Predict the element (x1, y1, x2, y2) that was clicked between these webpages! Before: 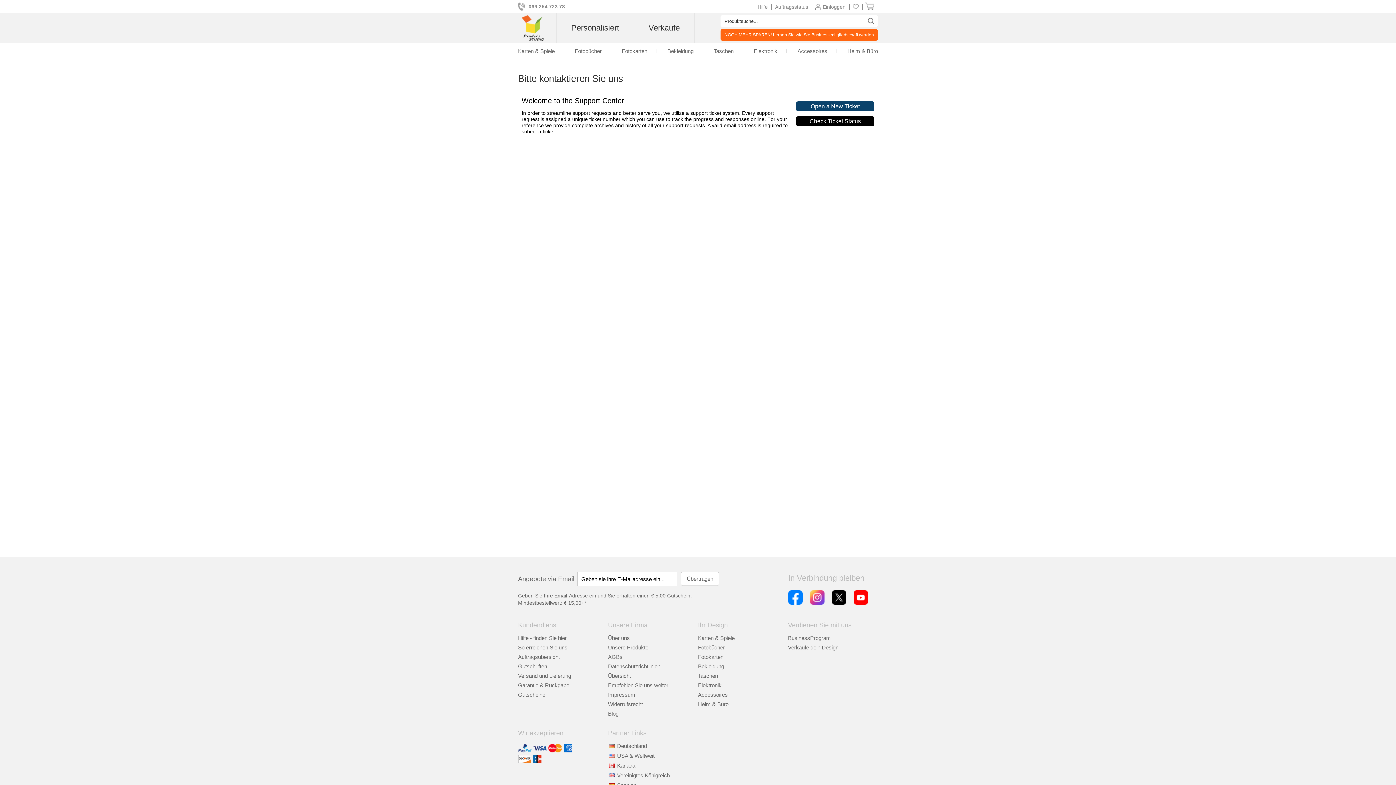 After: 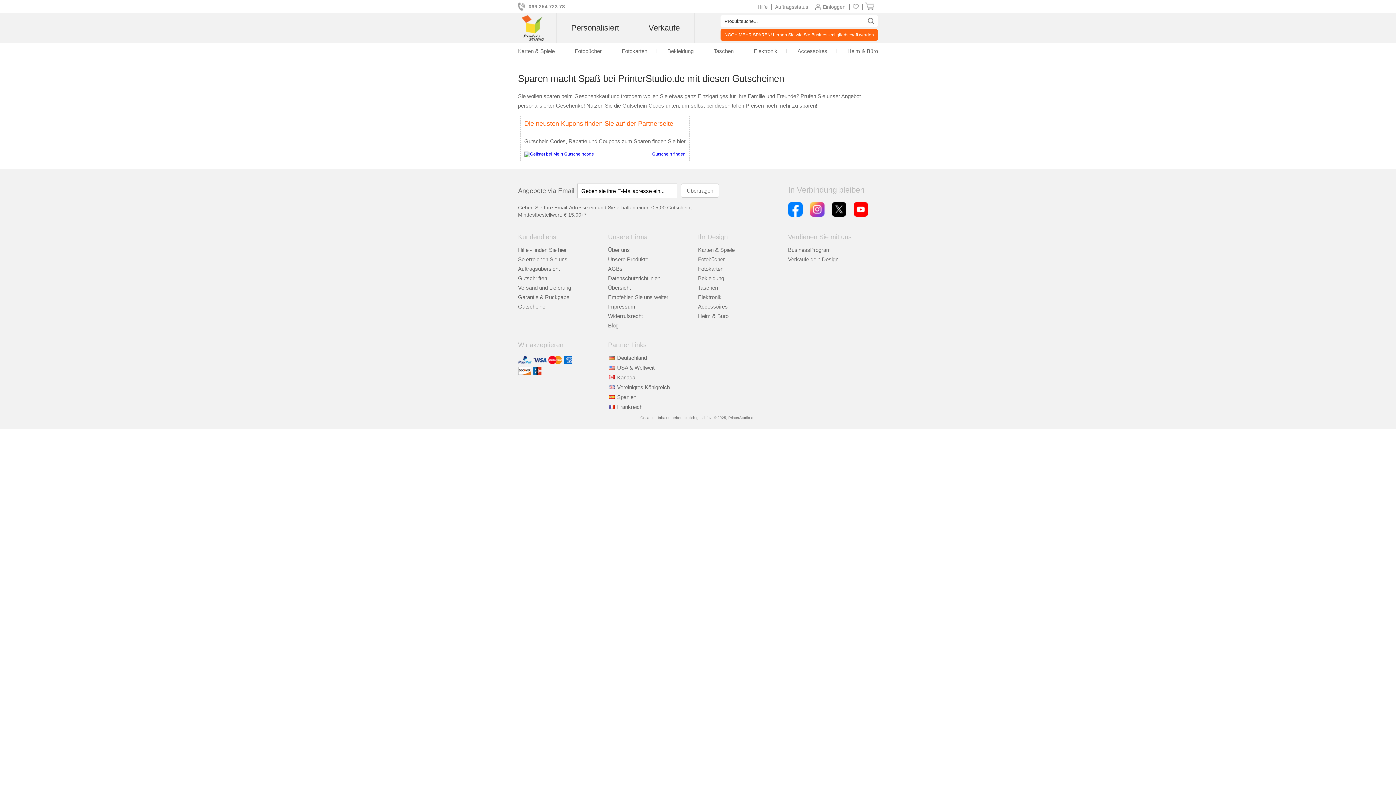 Action: label: Gutscheine bbox: (518, 692, 545, 698)